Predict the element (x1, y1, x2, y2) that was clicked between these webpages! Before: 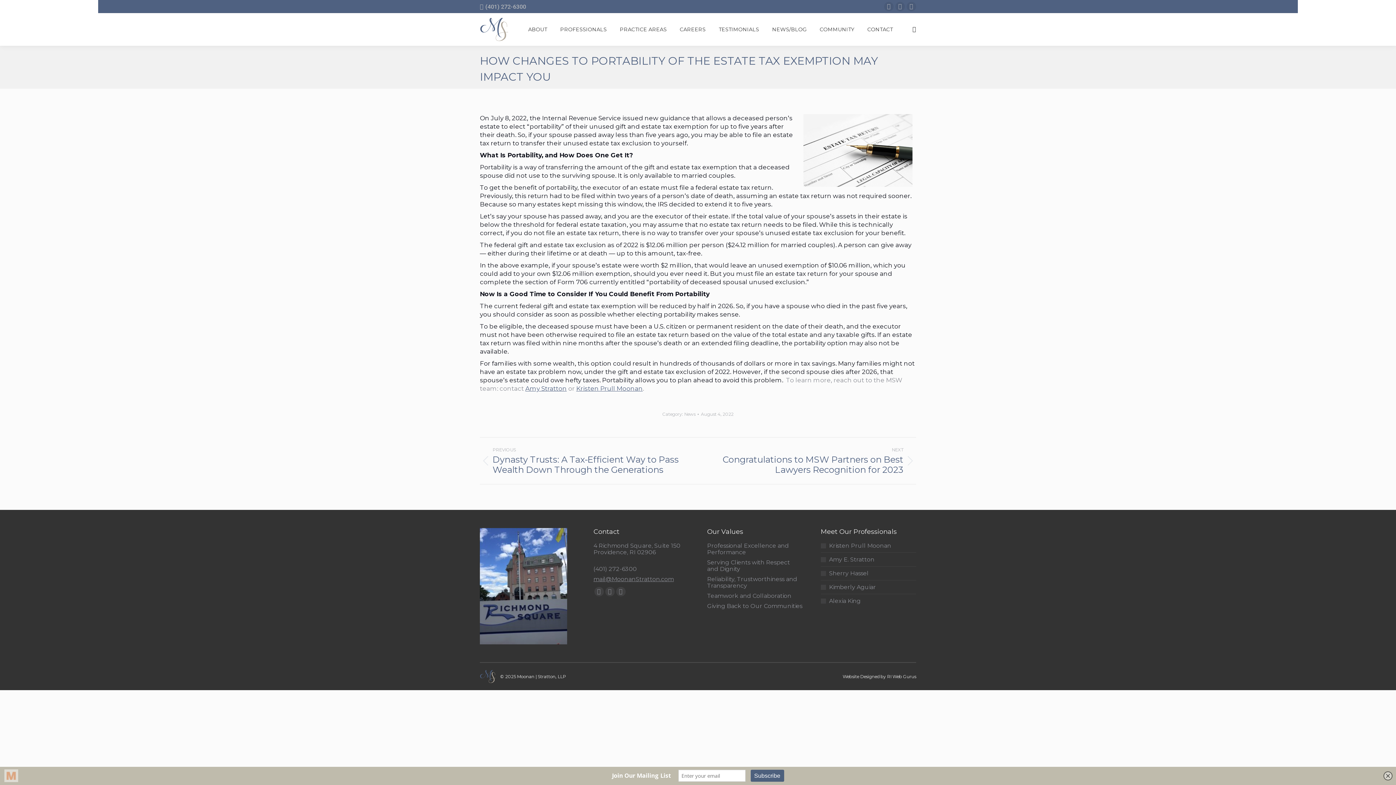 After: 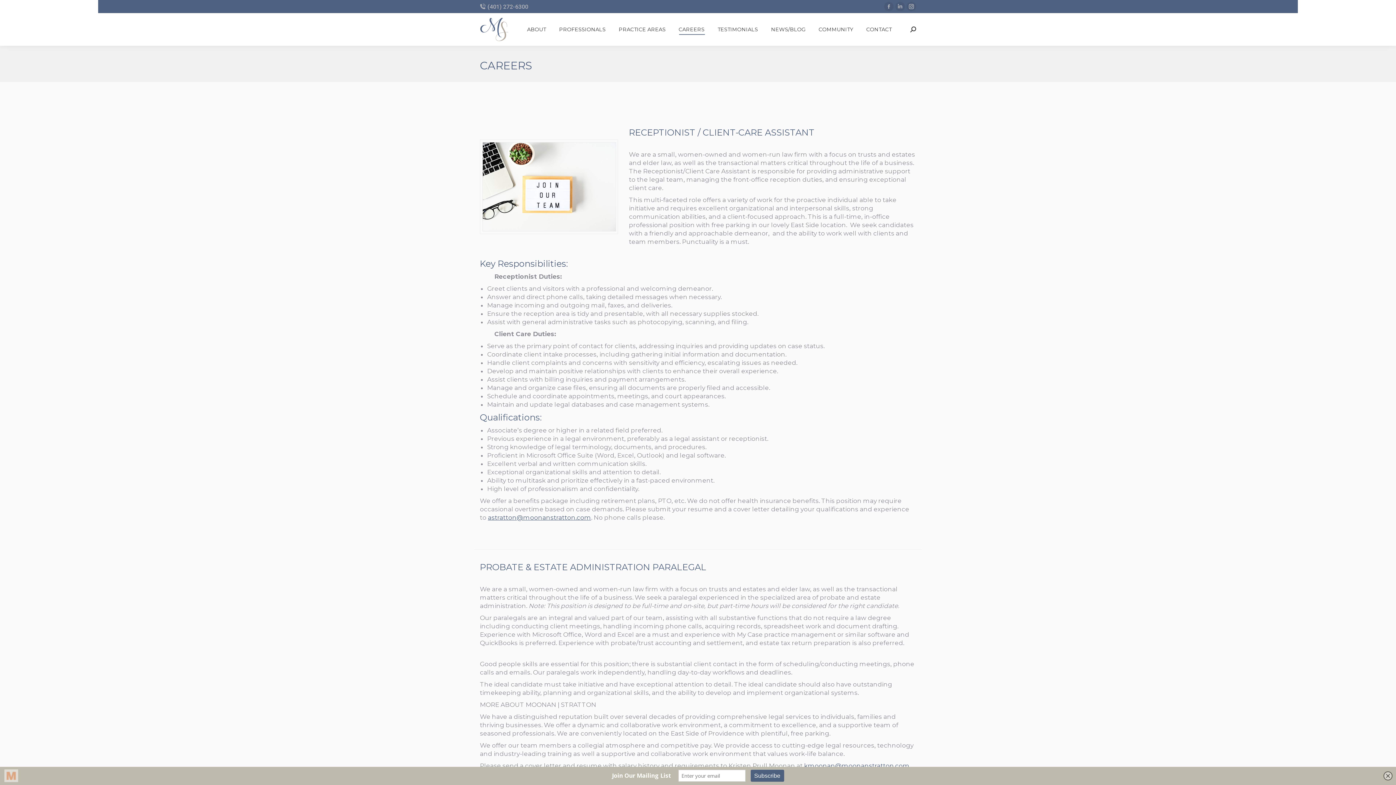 Action: label: CAREERS bbox: (678, 19, 707, 39)